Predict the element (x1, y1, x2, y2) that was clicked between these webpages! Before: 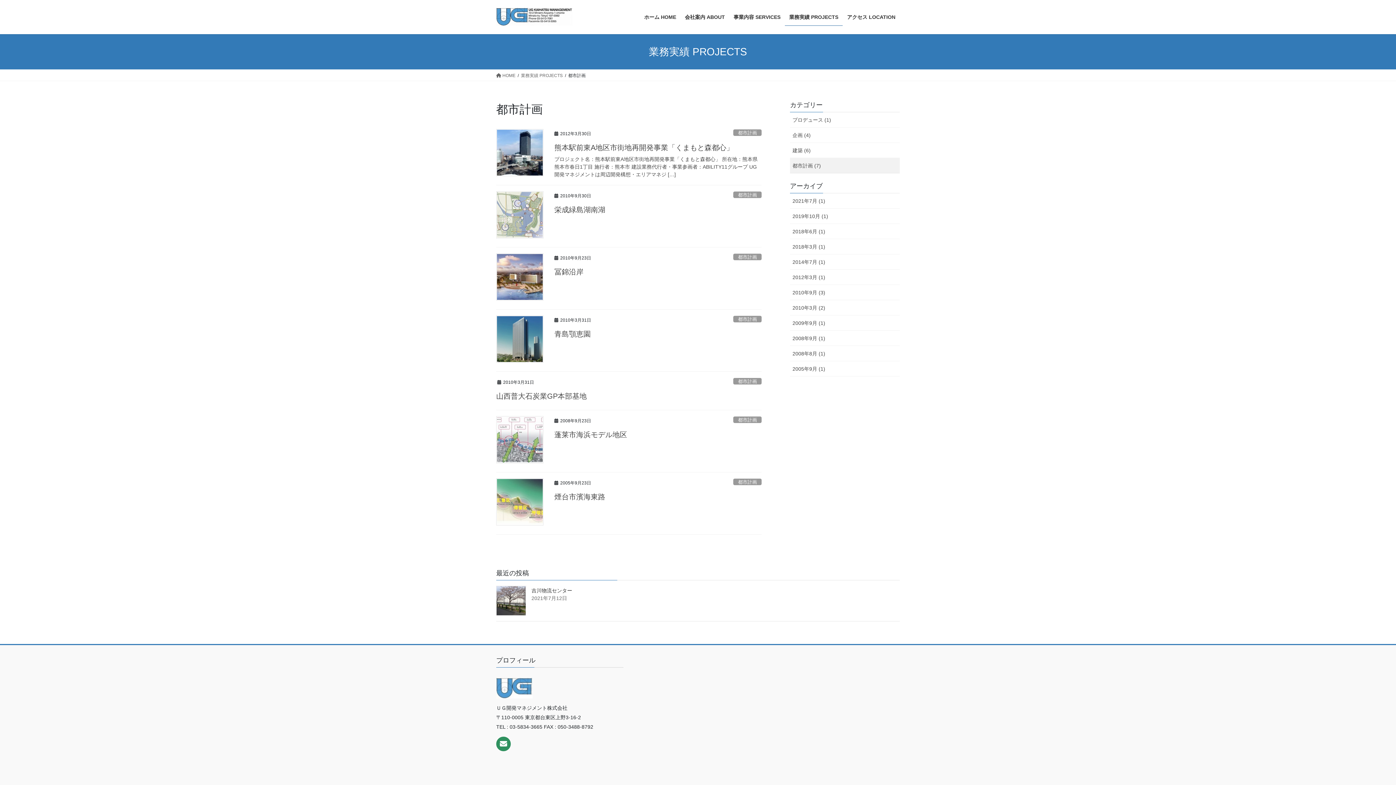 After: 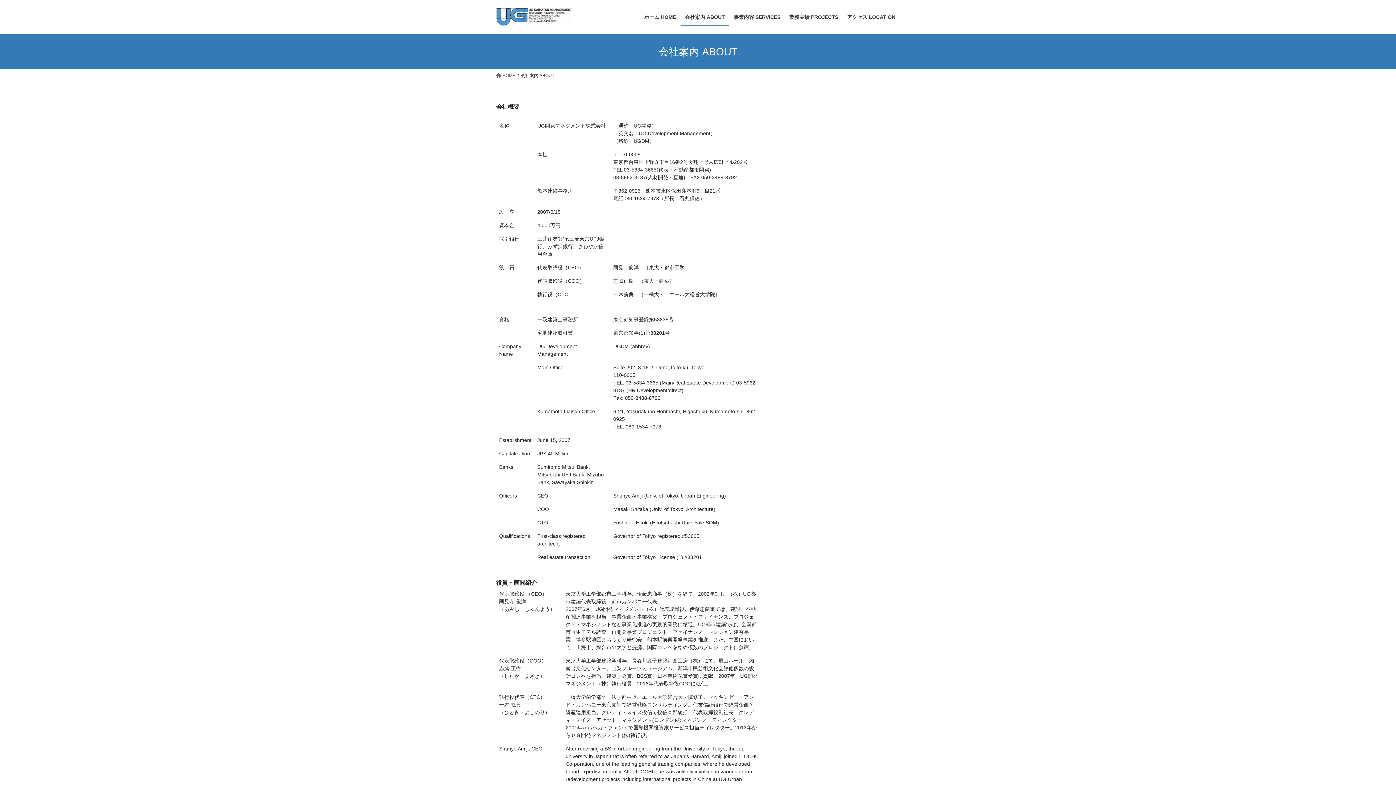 Action: bbox: (680, 8, 729, 25) label: 会社案内 ABOUT